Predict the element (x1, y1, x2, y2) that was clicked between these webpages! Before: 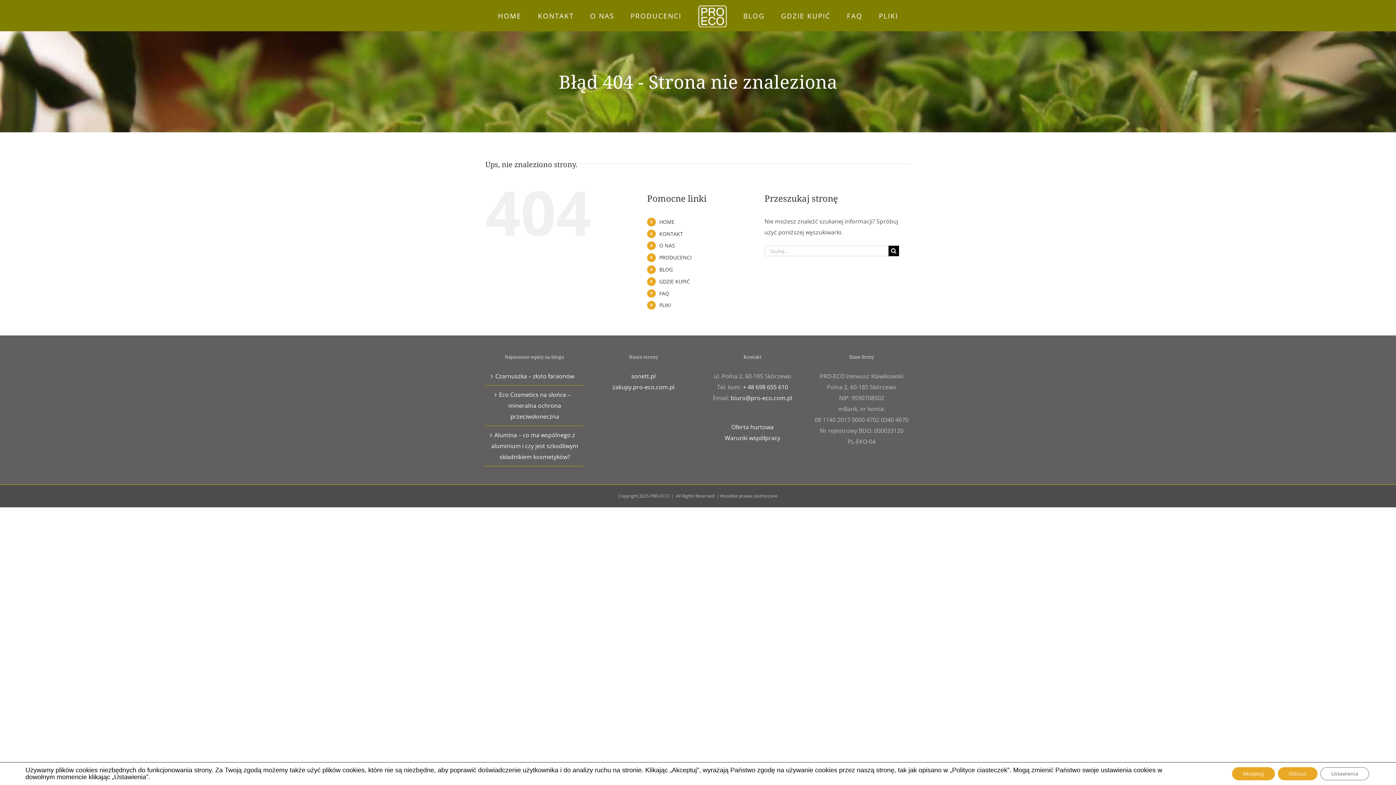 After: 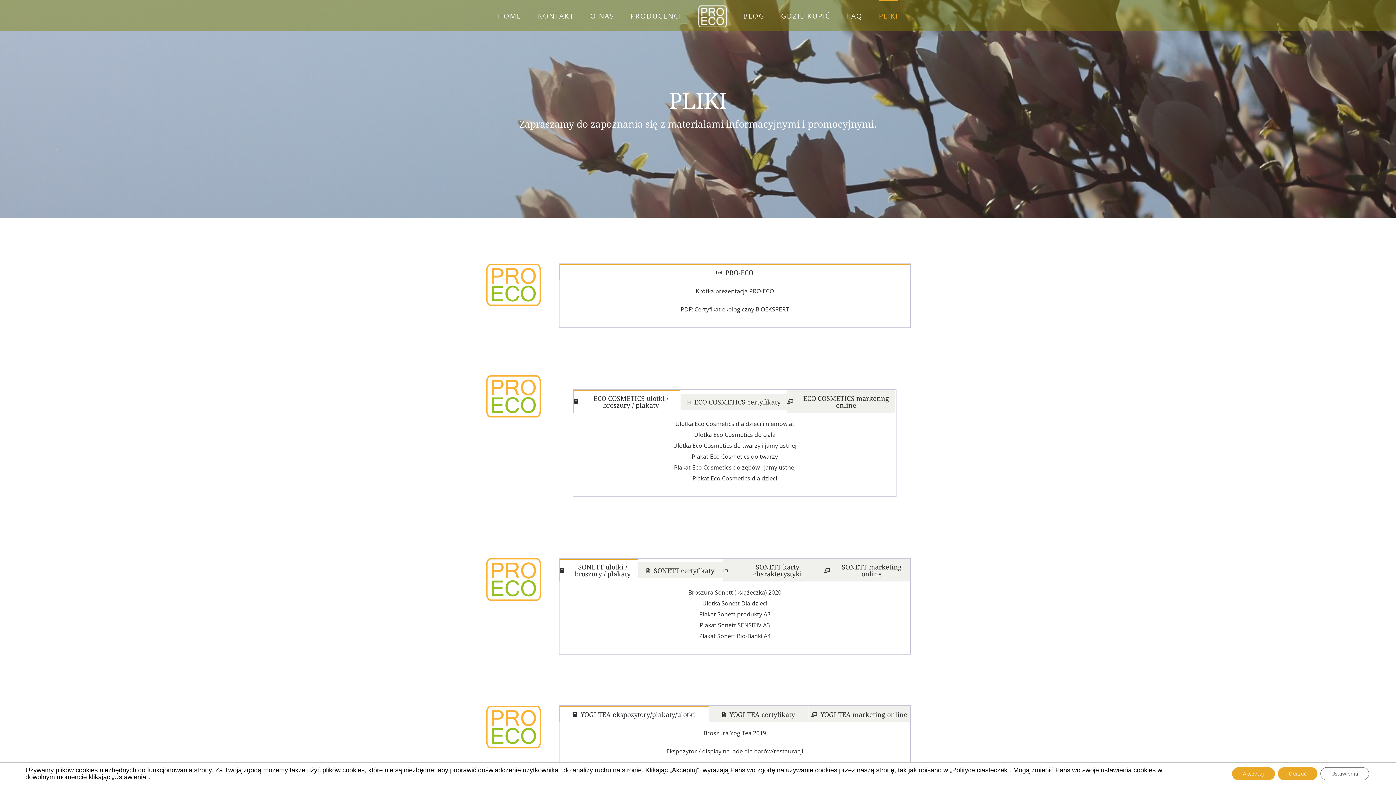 Action: label: PLIKI bbox: (659, 301, 671, 308)